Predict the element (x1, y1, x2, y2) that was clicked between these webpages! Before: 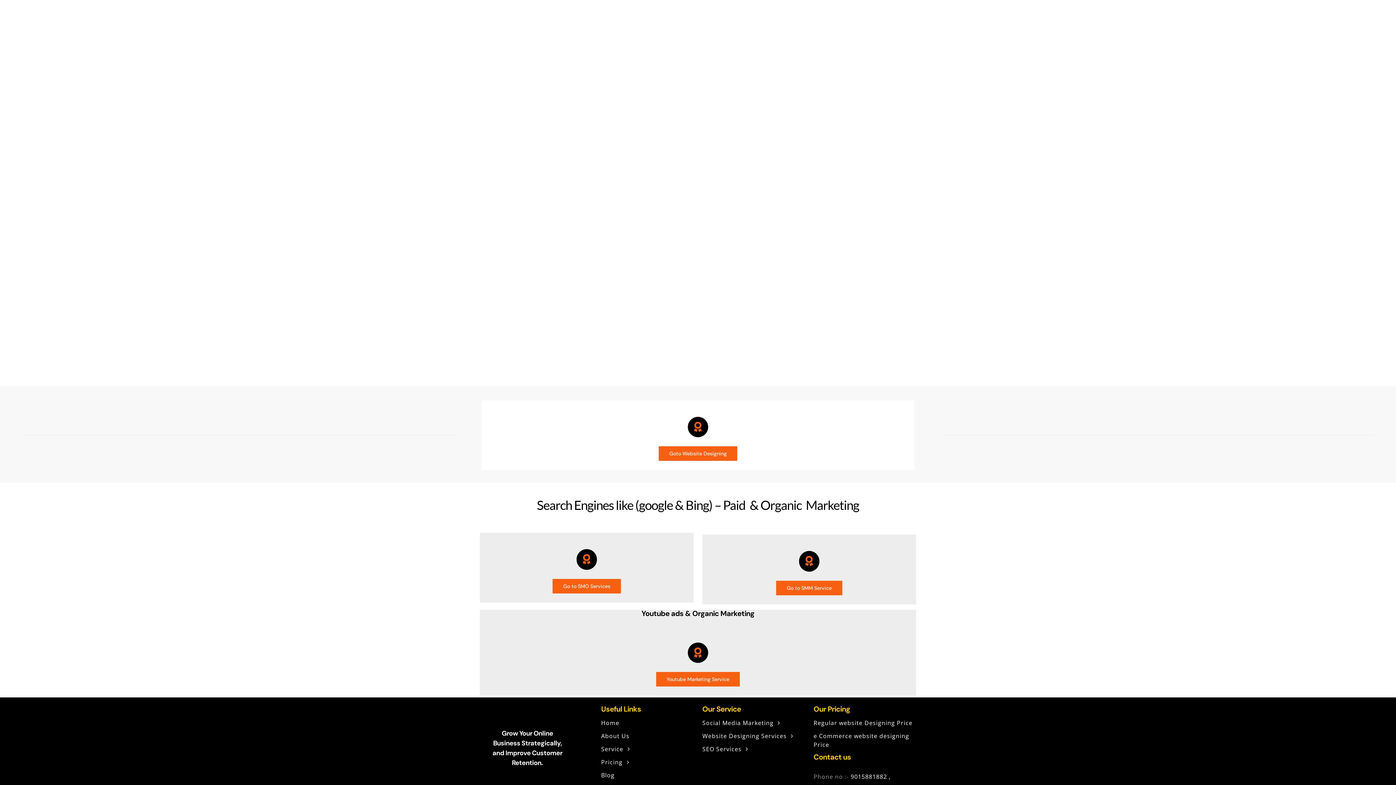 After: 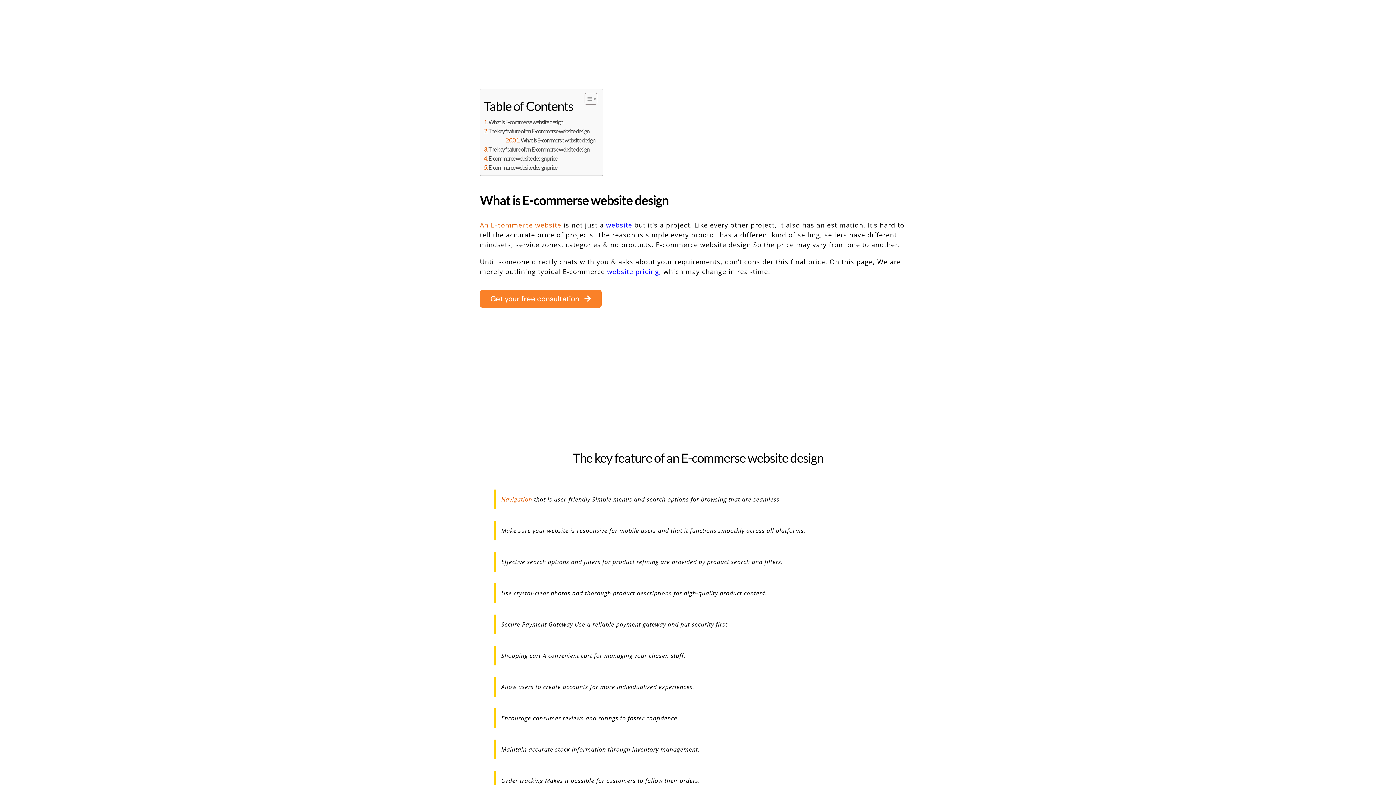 Action: label: e Commerce website designing Price bbox: (813, 731, 916, 749)